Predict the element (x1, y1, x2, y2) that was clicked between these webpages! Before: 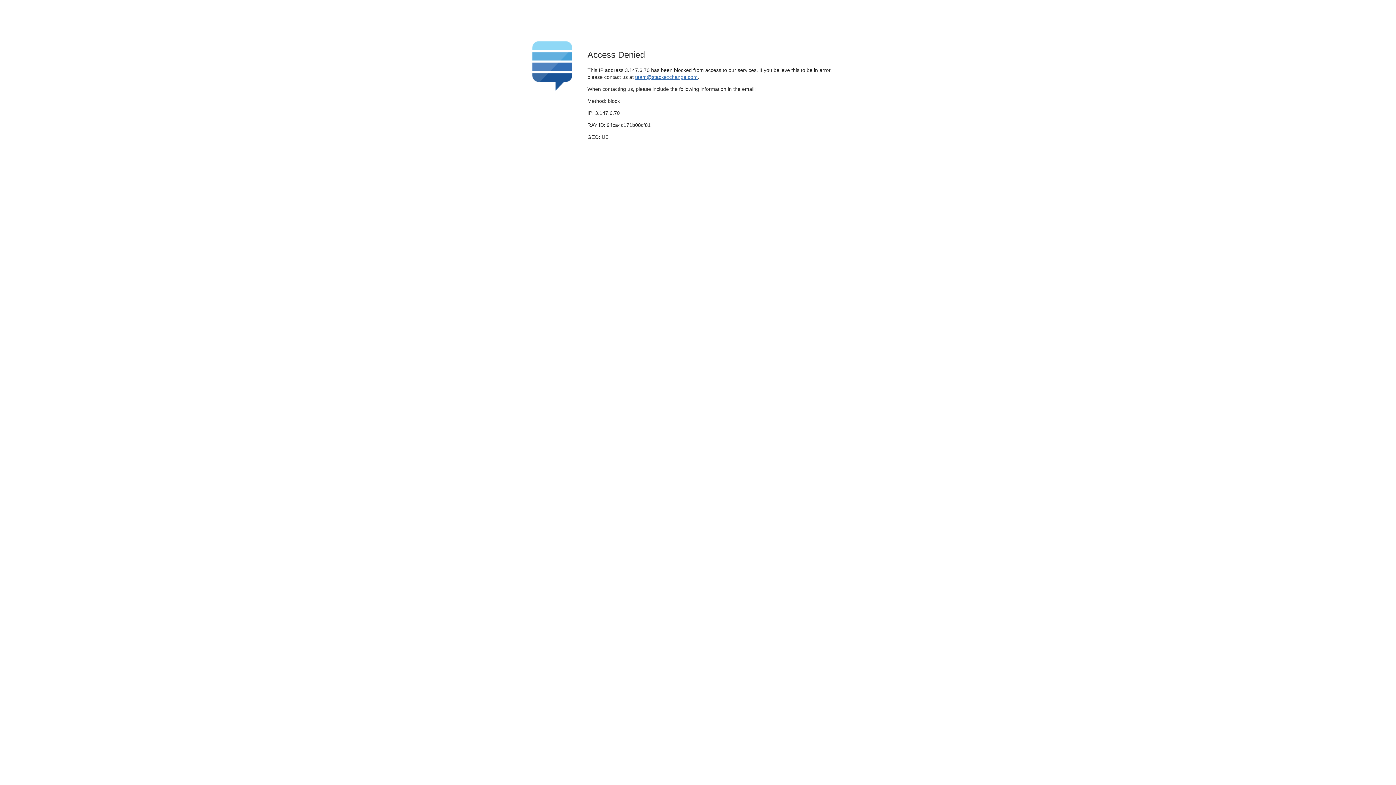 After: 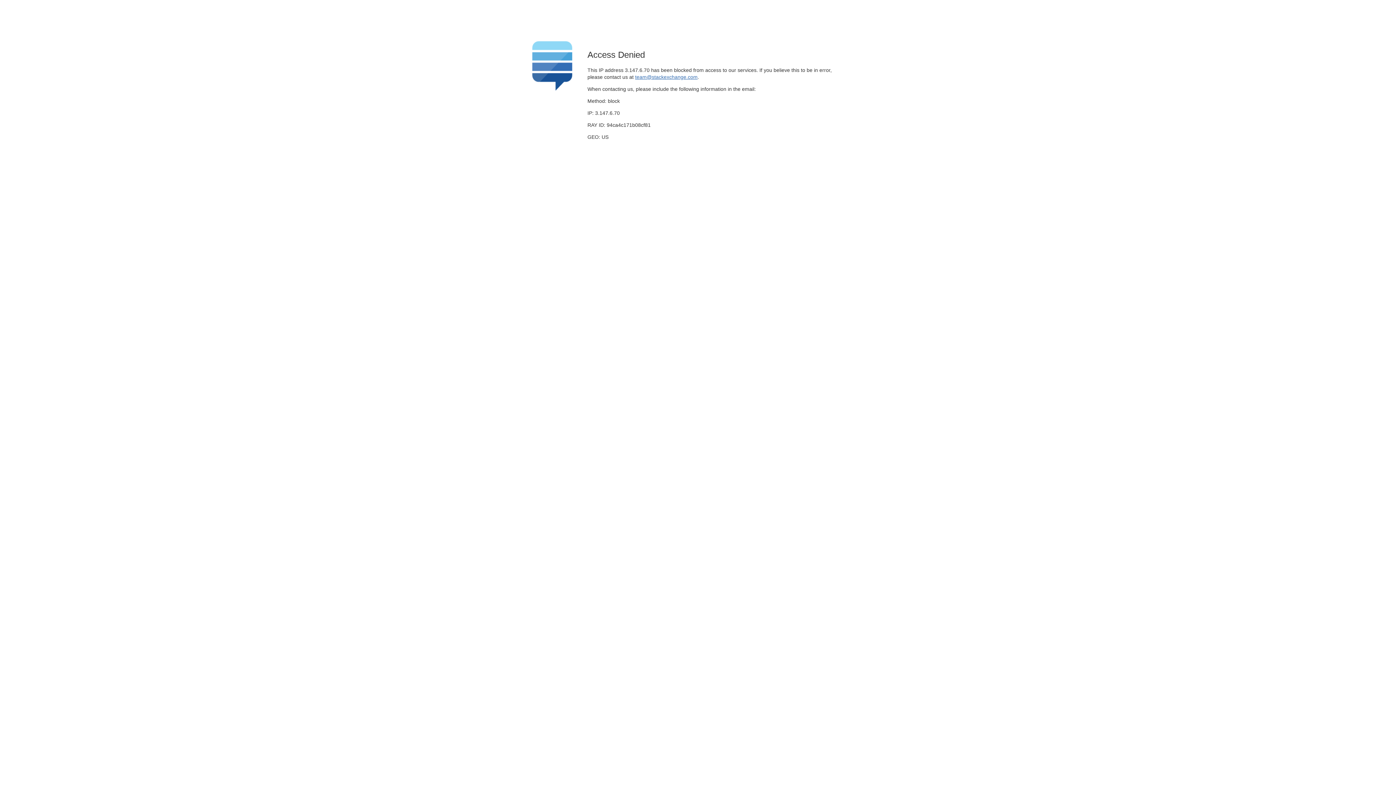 Action: bbox: (635, 74, 697, 79) label: team@stackexchange.com